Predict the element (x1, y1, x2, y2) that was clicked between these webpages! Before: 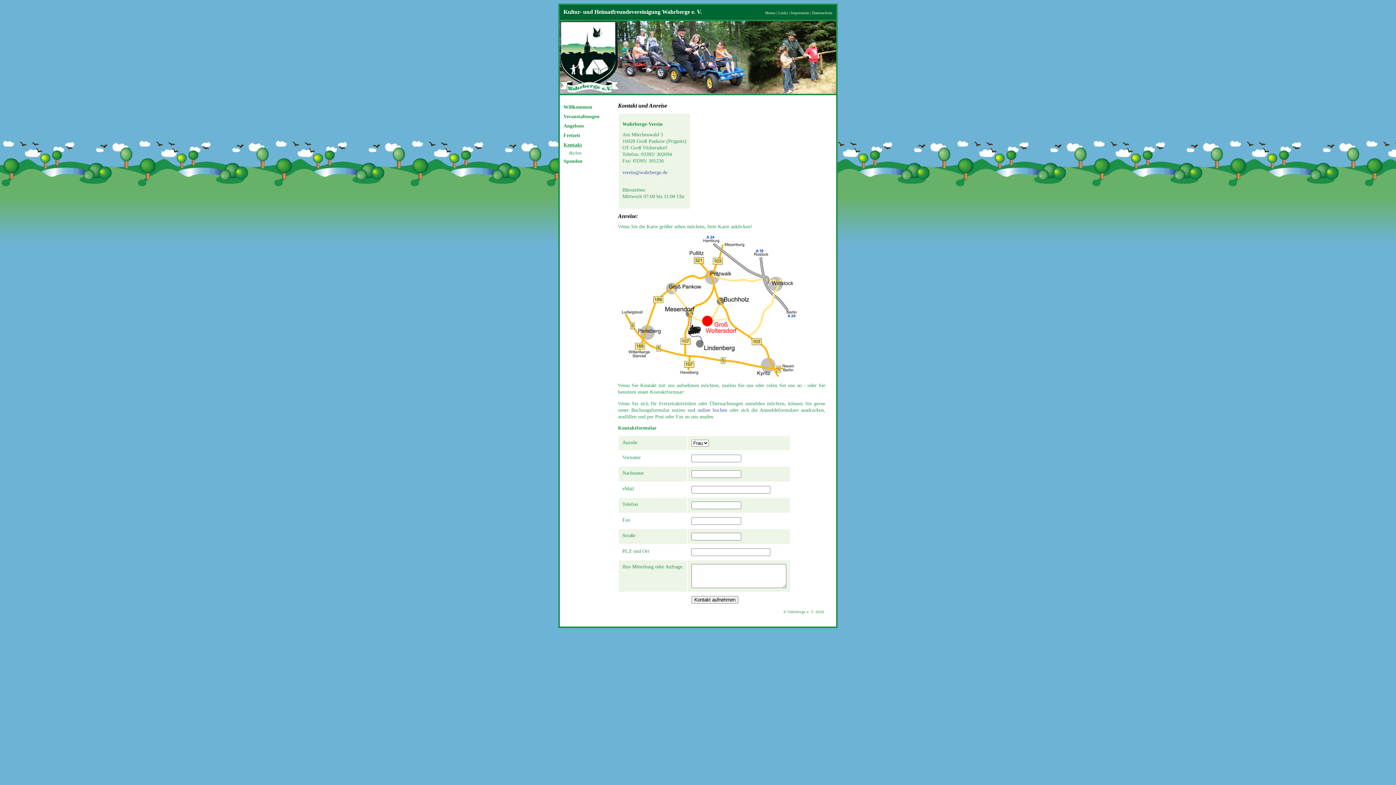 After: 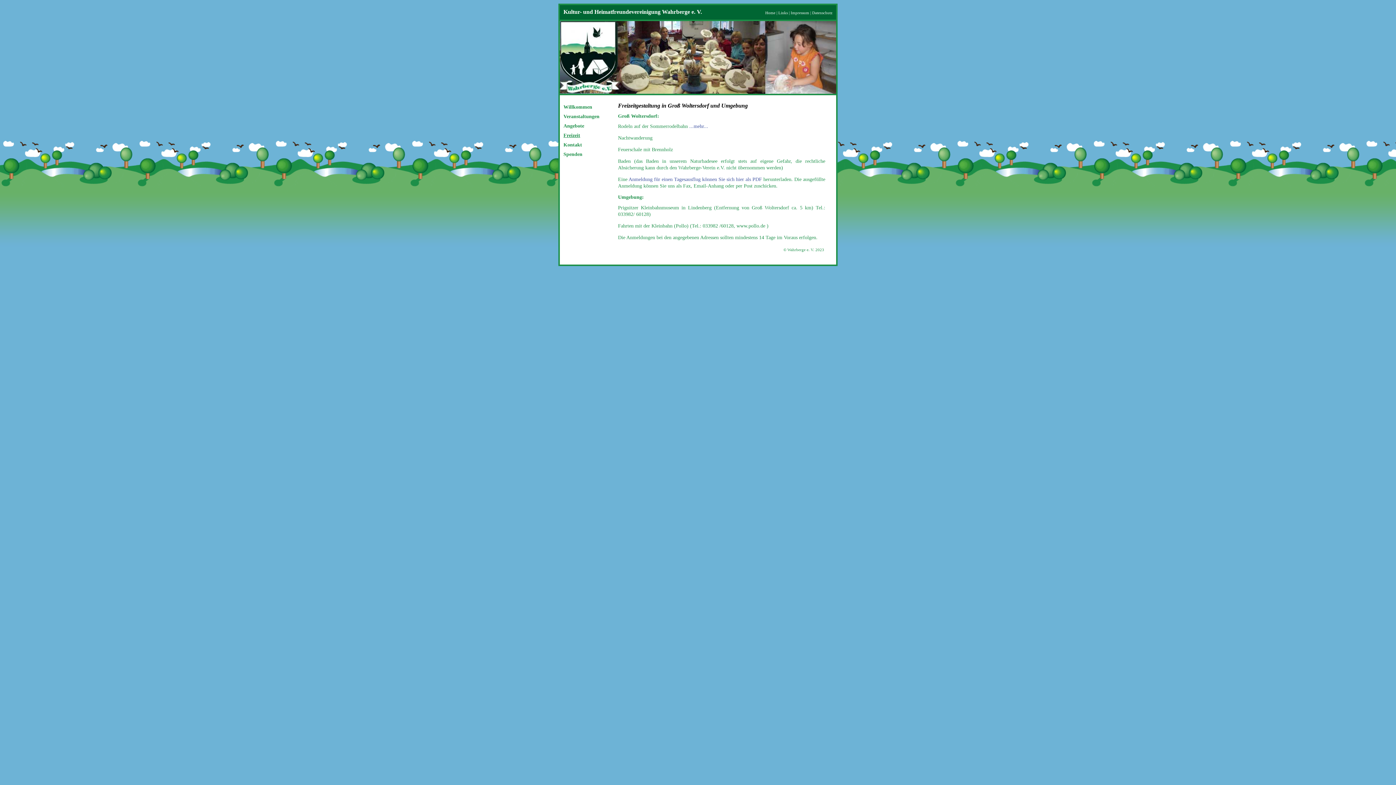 Action: bbox: (563, 132, 580, 138) label: Freizeit